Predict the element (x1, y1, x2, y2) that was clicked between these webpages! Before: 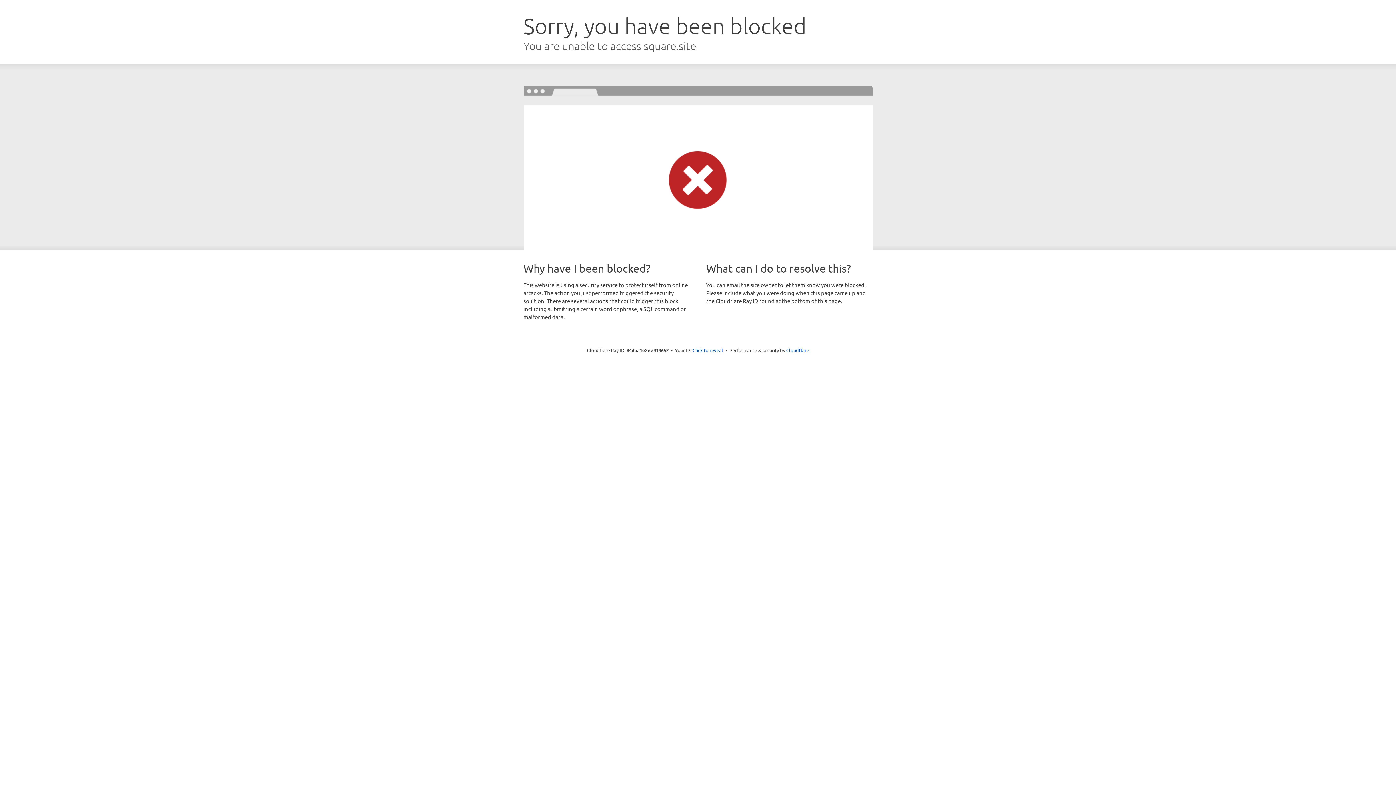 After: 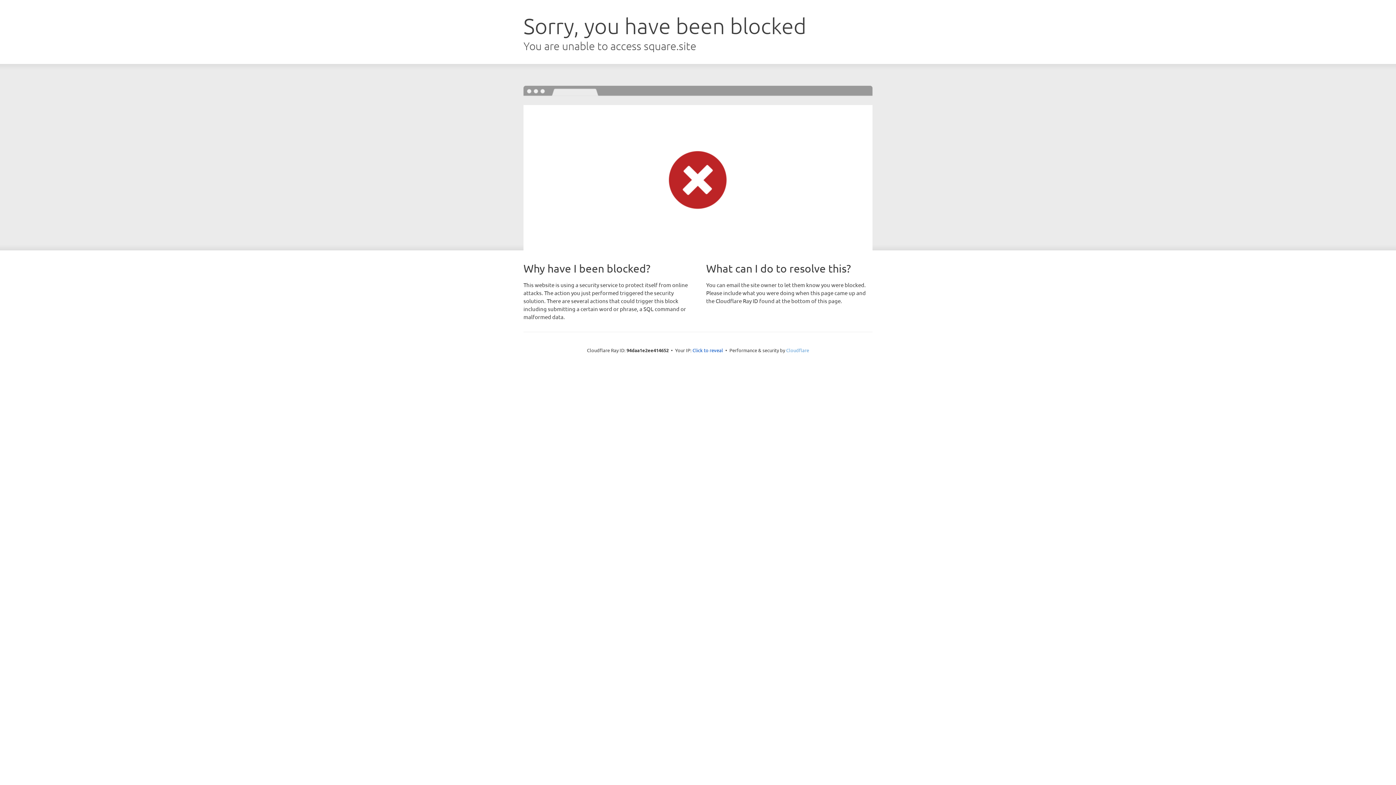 Action: label: Cloudflare bbox: (786, 347, 809, 353)